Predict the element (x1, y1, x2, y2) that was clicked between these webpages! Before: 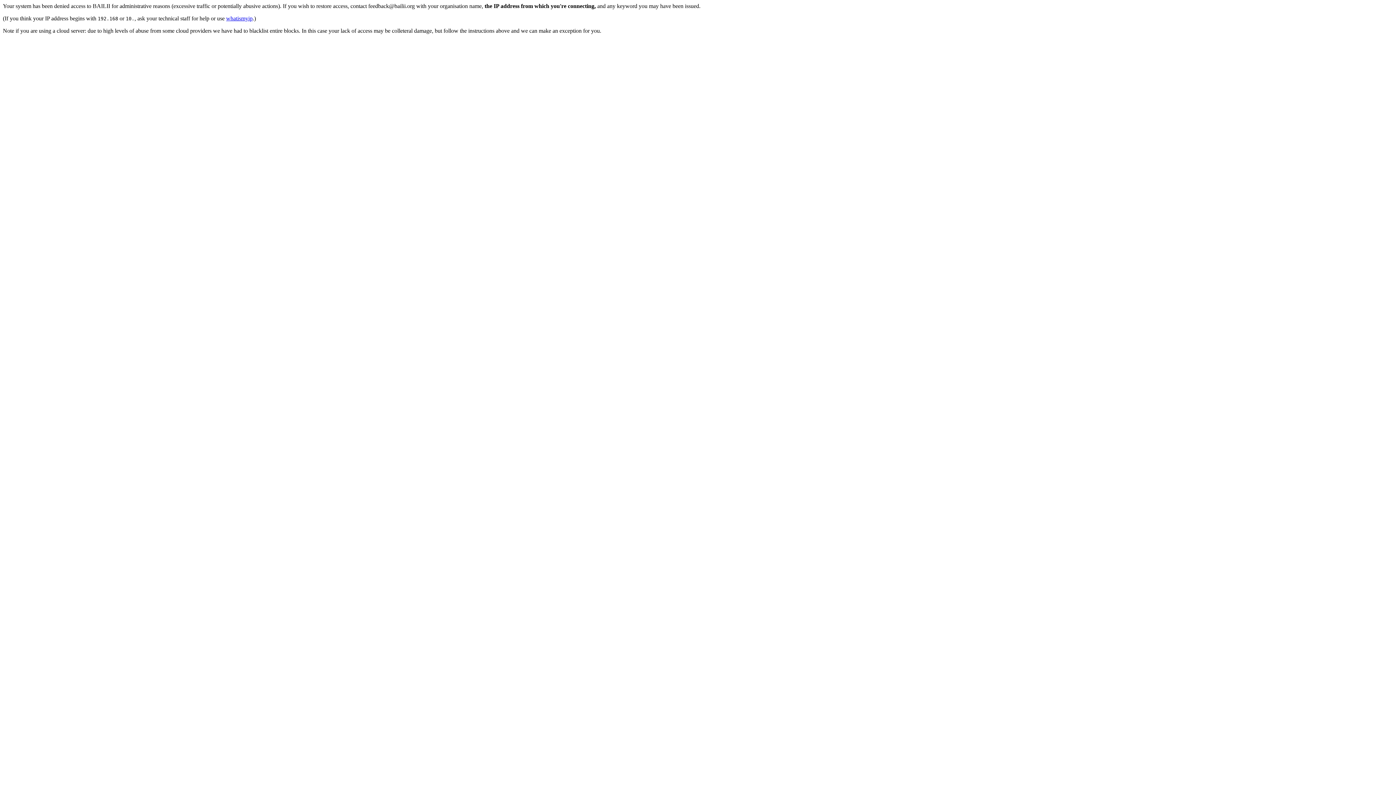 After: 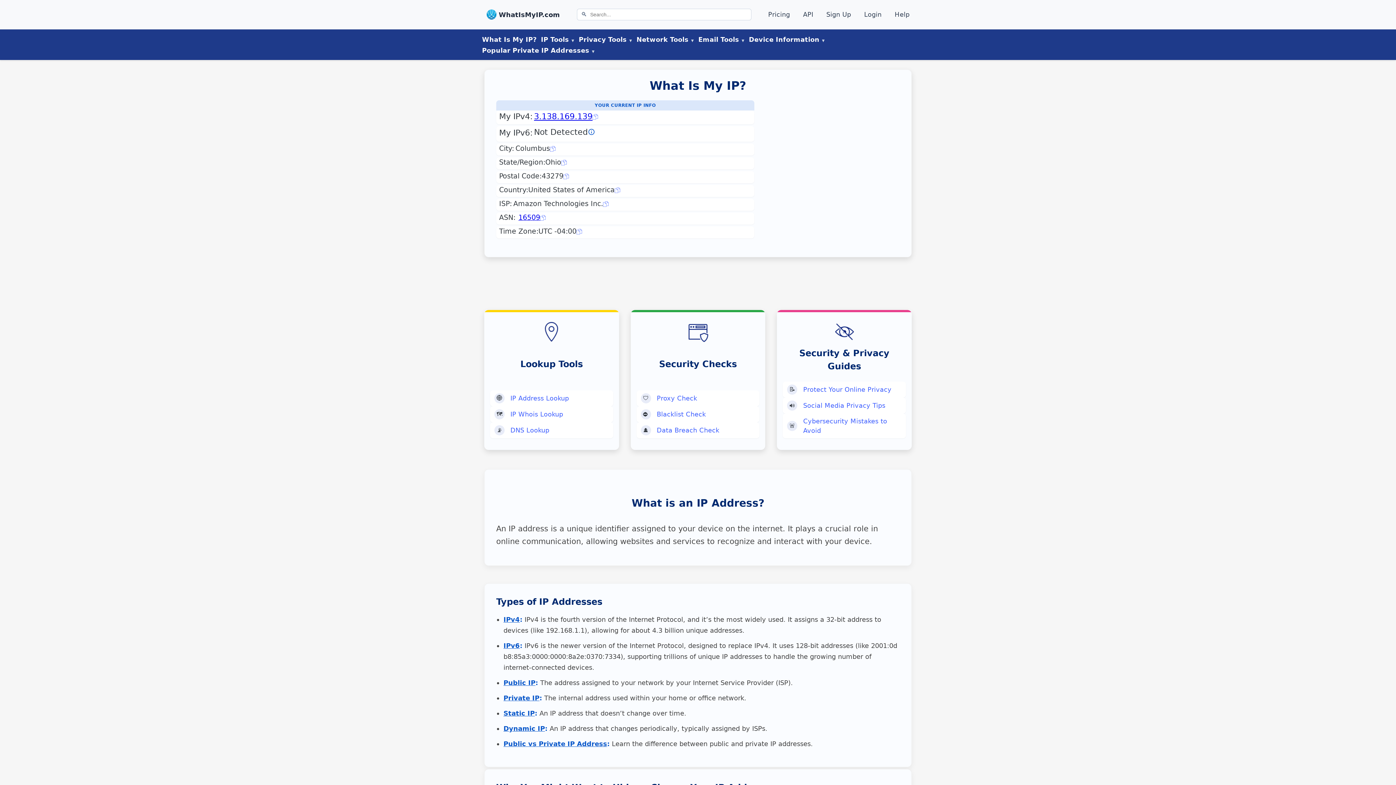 Action: label: whatismyip bbox: (226, 15, 252, 21)